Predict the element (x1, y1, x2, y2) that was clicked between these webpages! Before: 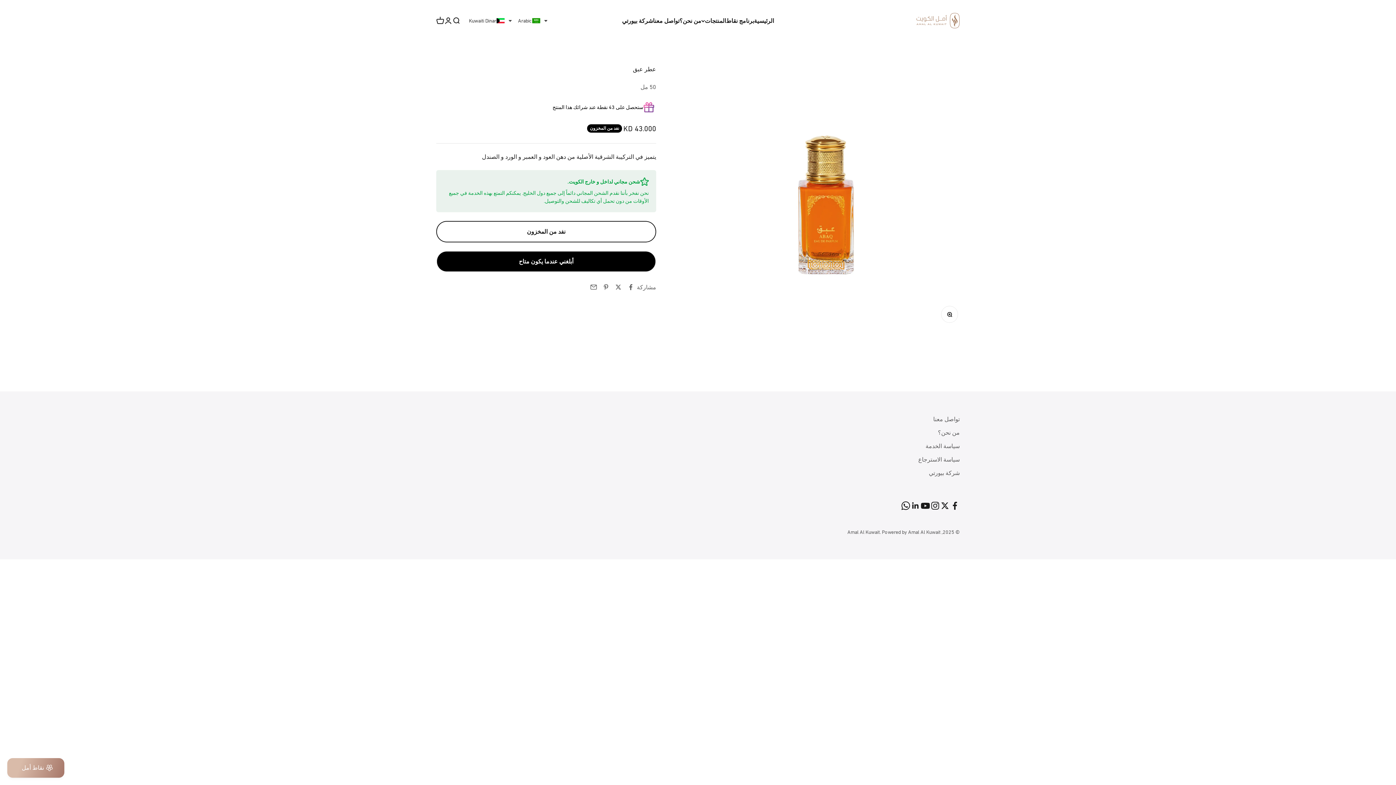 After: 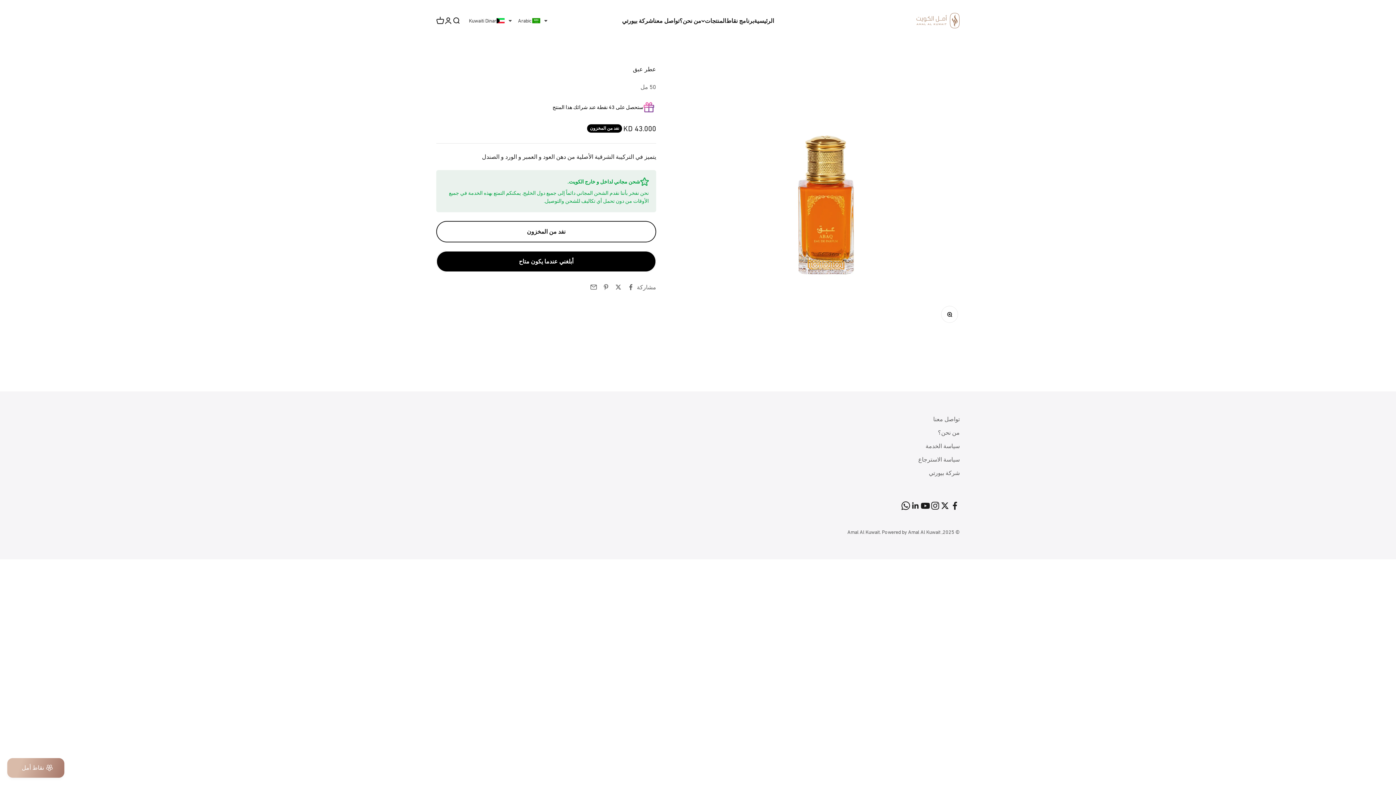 Action: bbox: (910, 501, 920, 510) label: تابعنا على LinkedIn